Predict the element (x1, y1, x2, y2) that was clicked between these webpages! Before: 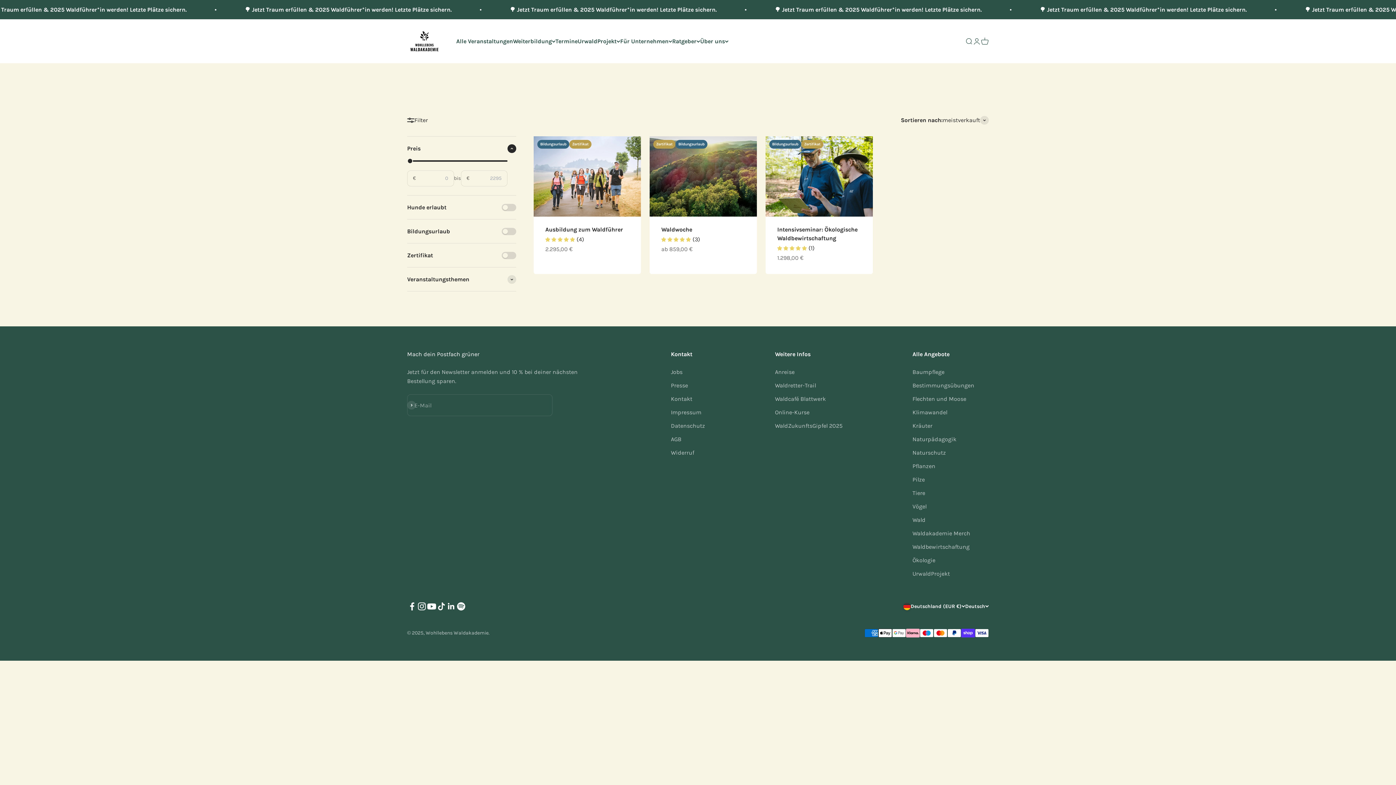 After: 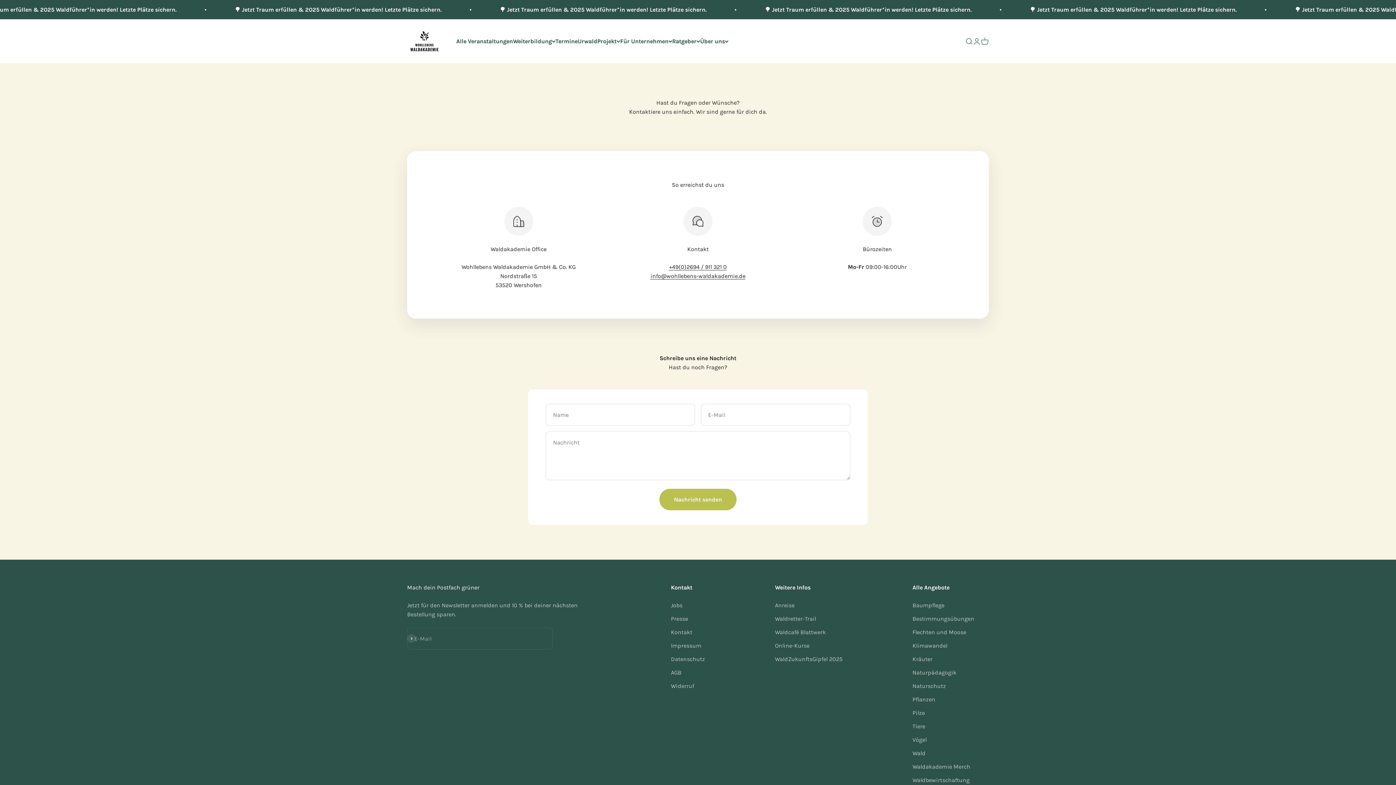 Action: bbox: (671, 394, 692, 403) label: Kontakt